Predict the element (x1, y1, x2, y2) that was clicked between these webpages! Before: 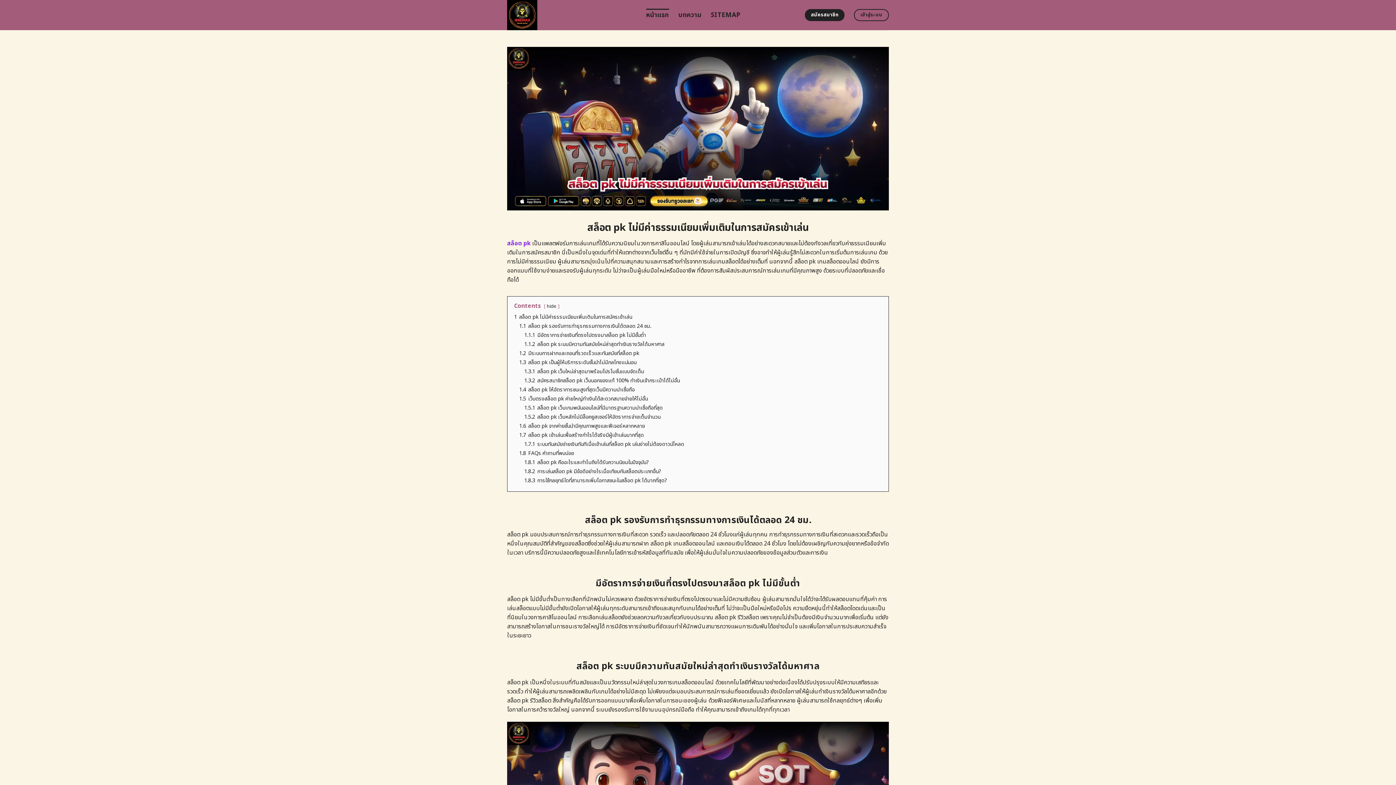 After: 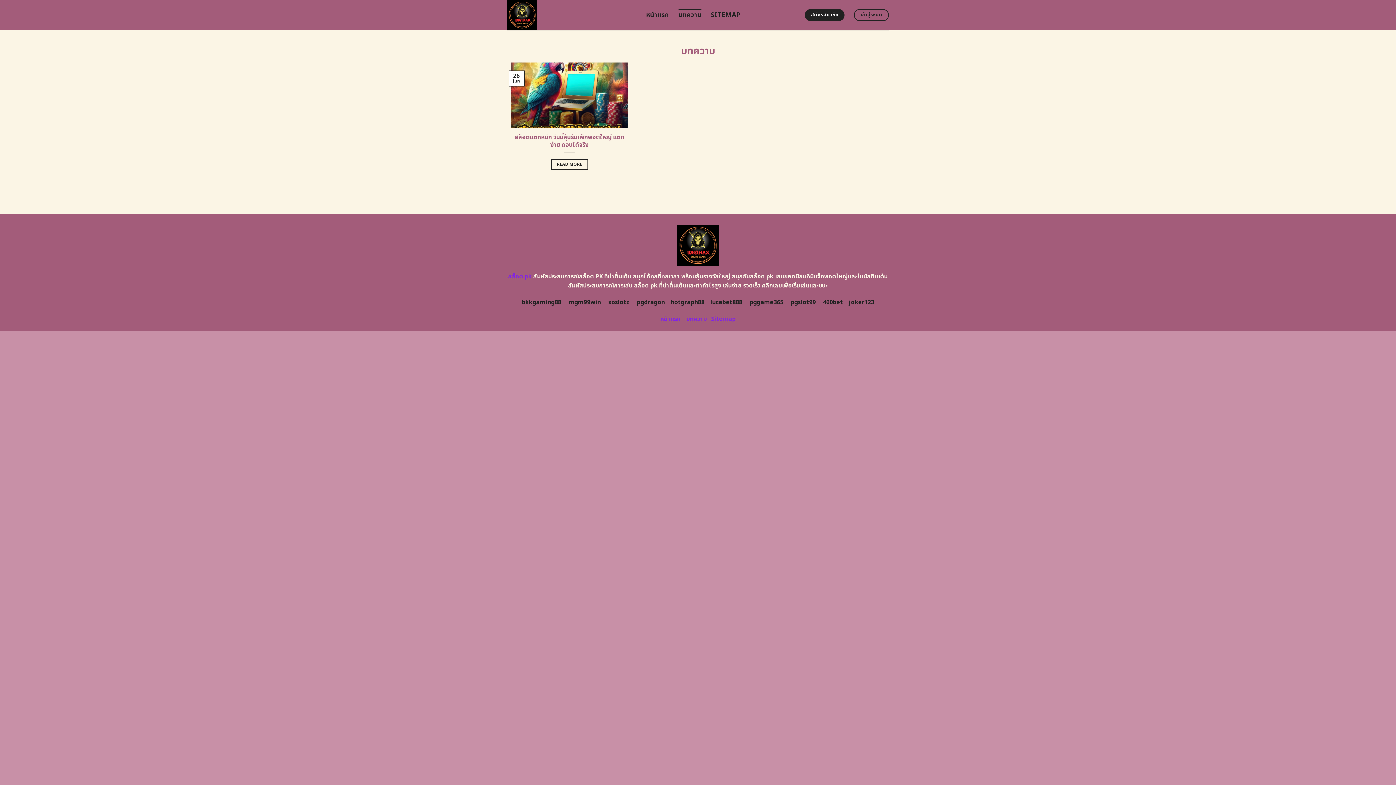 Action: label: บทความ bbox: (678, 8, 701, 21)